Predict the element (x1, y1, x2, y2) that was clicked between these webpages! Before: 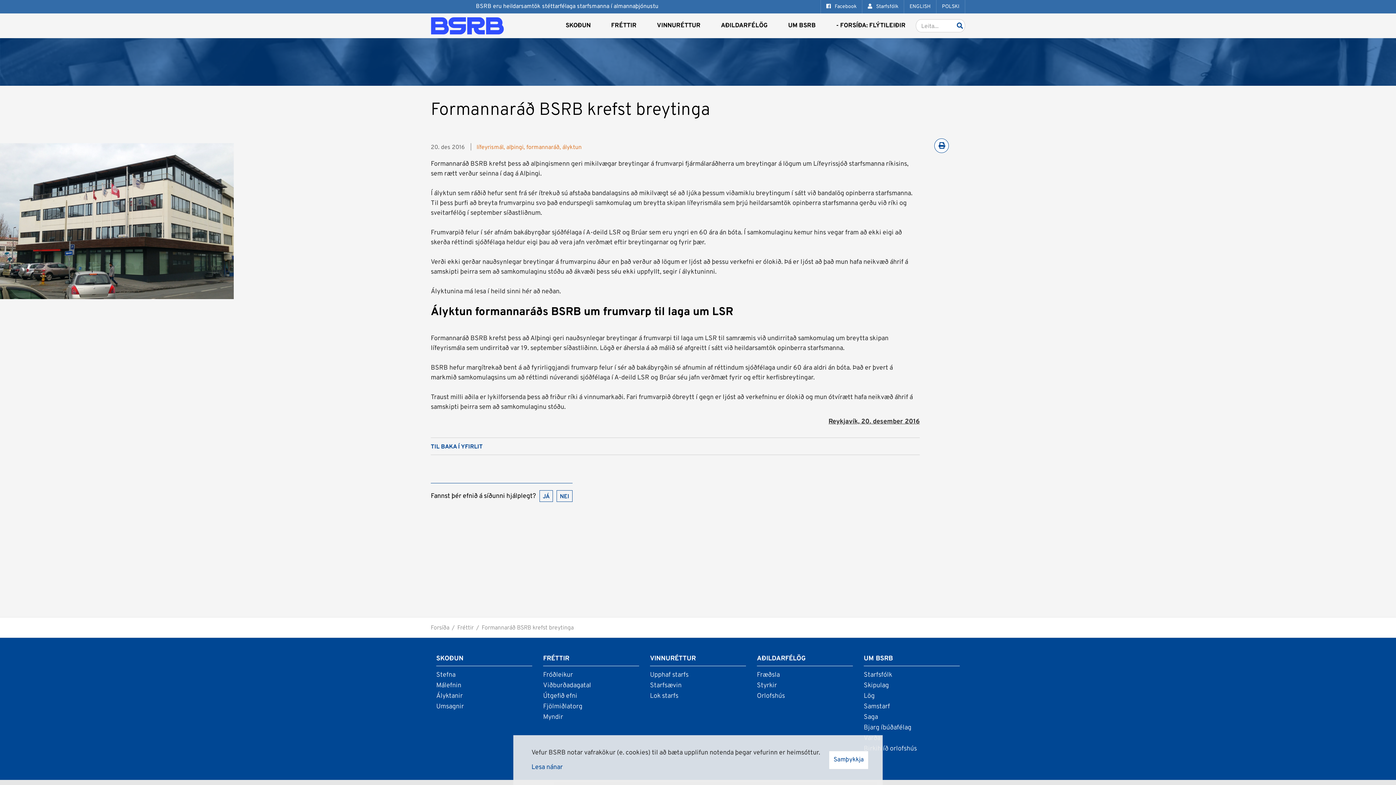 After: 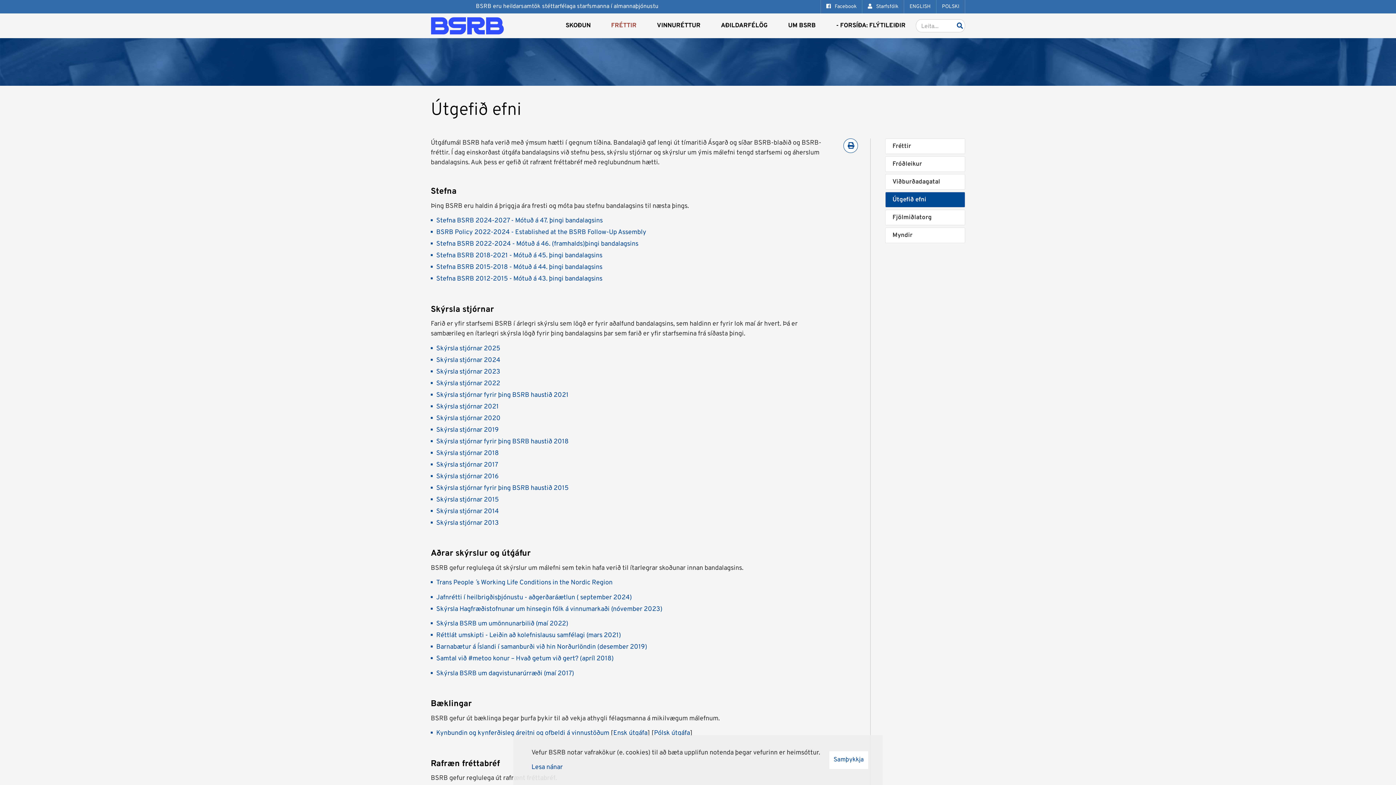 Action: label: Útgefið efni bbox: (543, 691, 639, 701)